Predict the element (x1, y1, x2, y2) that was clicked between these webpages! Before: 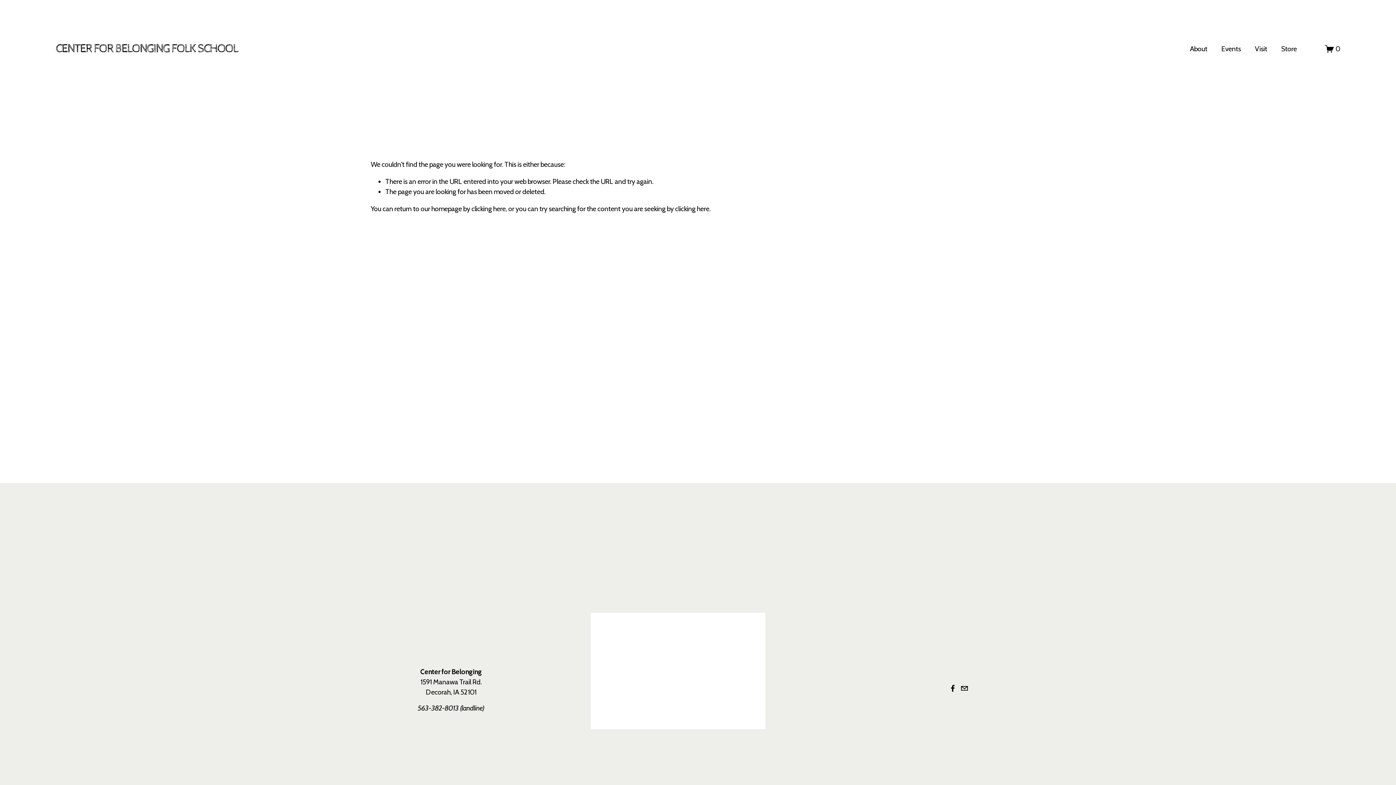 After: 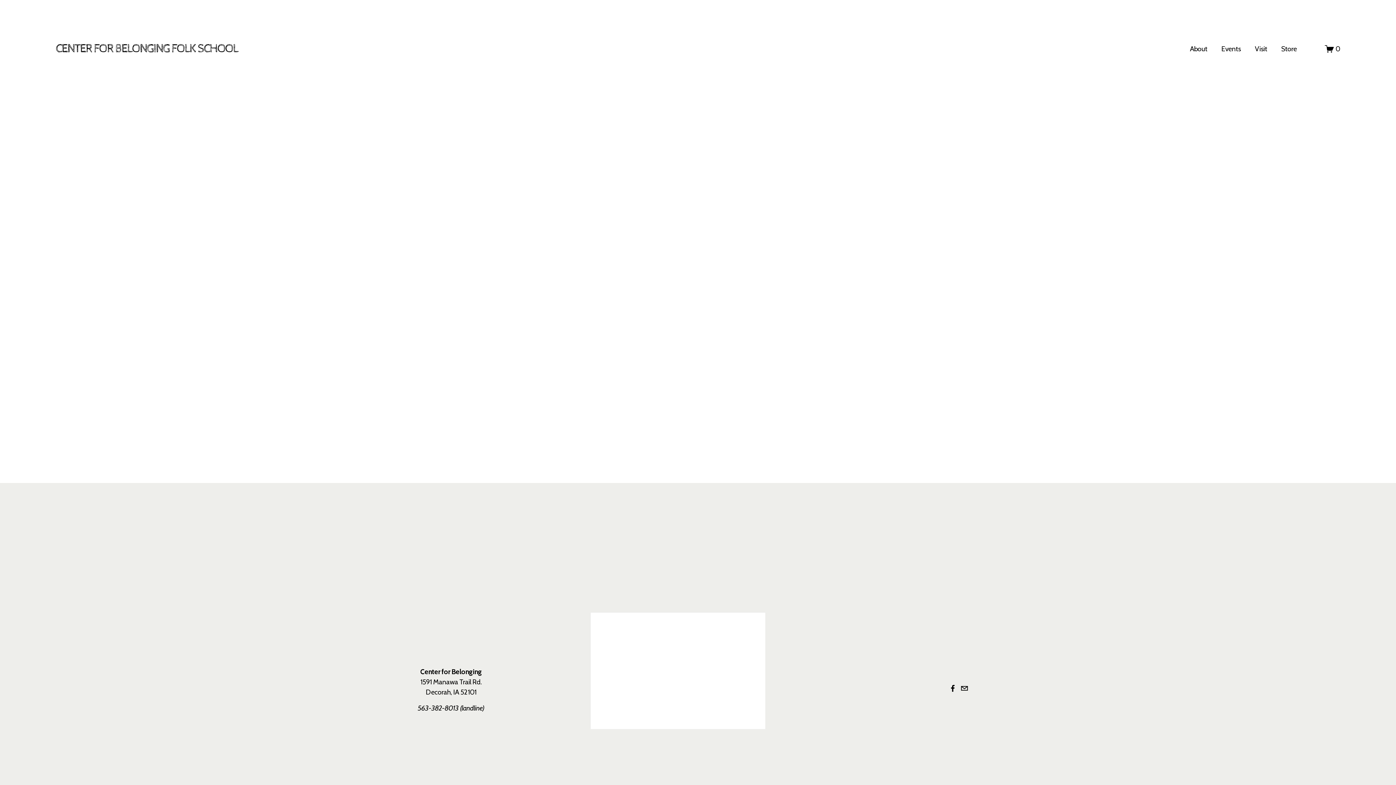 Action: label: 0 bbox: (1325, 44, 1340, 53)